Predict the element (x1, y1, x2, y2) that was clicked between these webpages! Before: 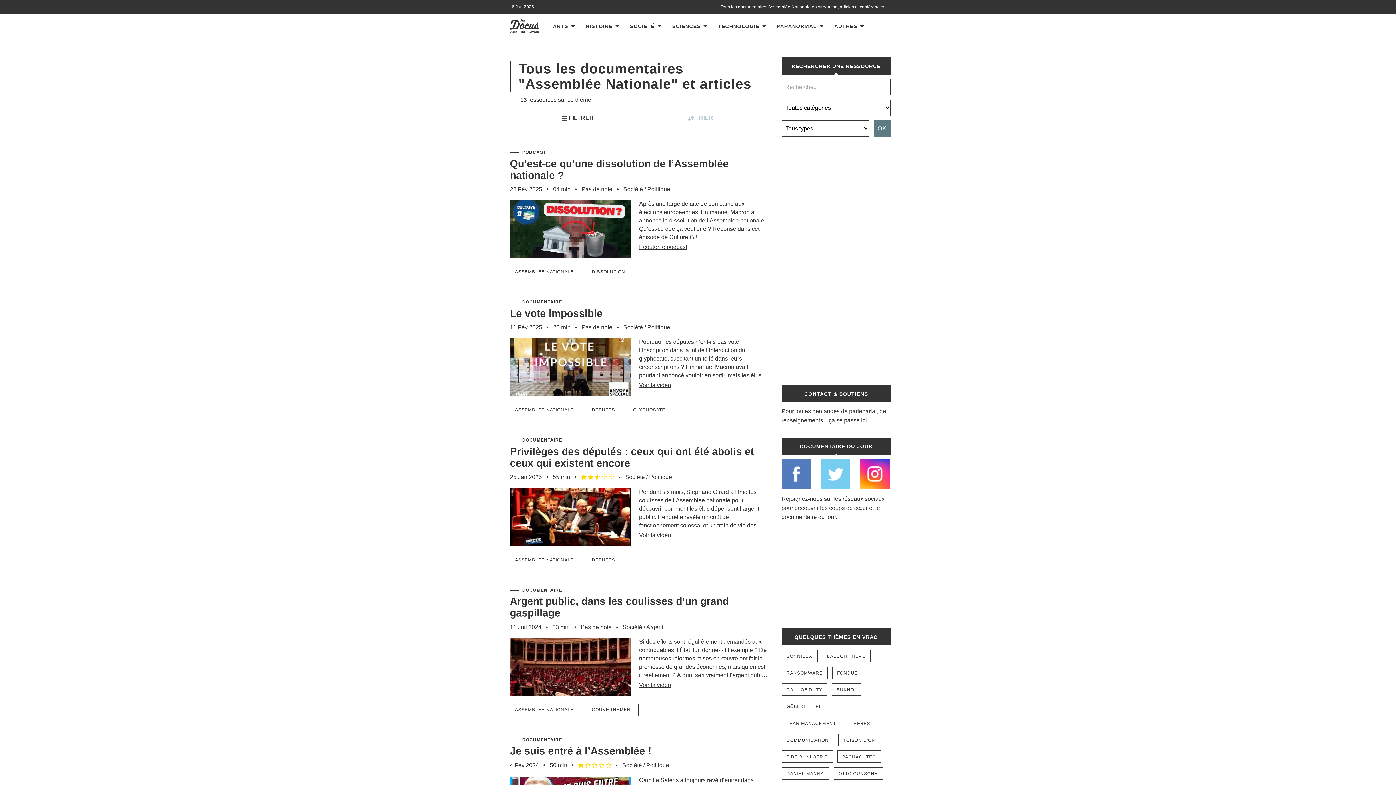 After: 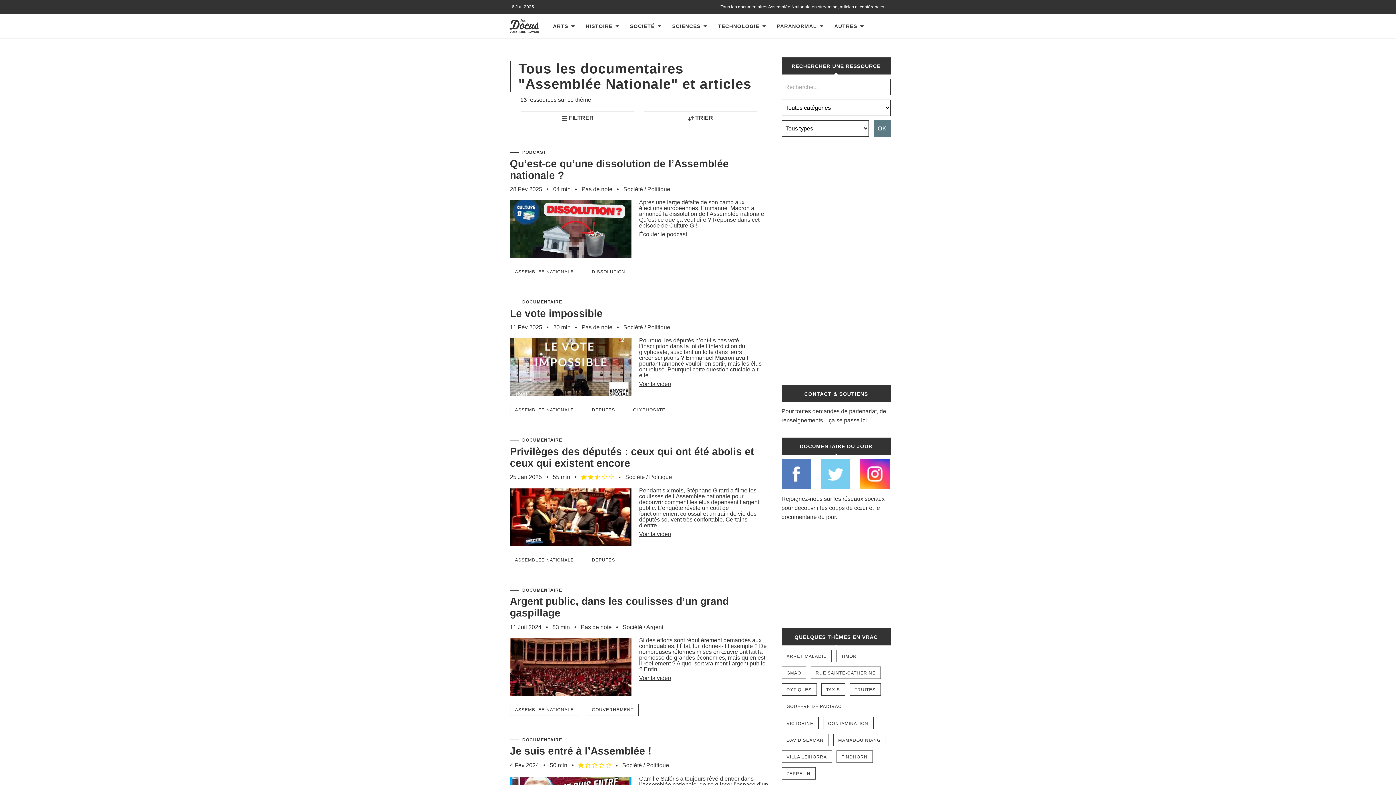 Action: bbox: (510, 403, 579, 416) label: ASSEMBLÉE NATIONALE